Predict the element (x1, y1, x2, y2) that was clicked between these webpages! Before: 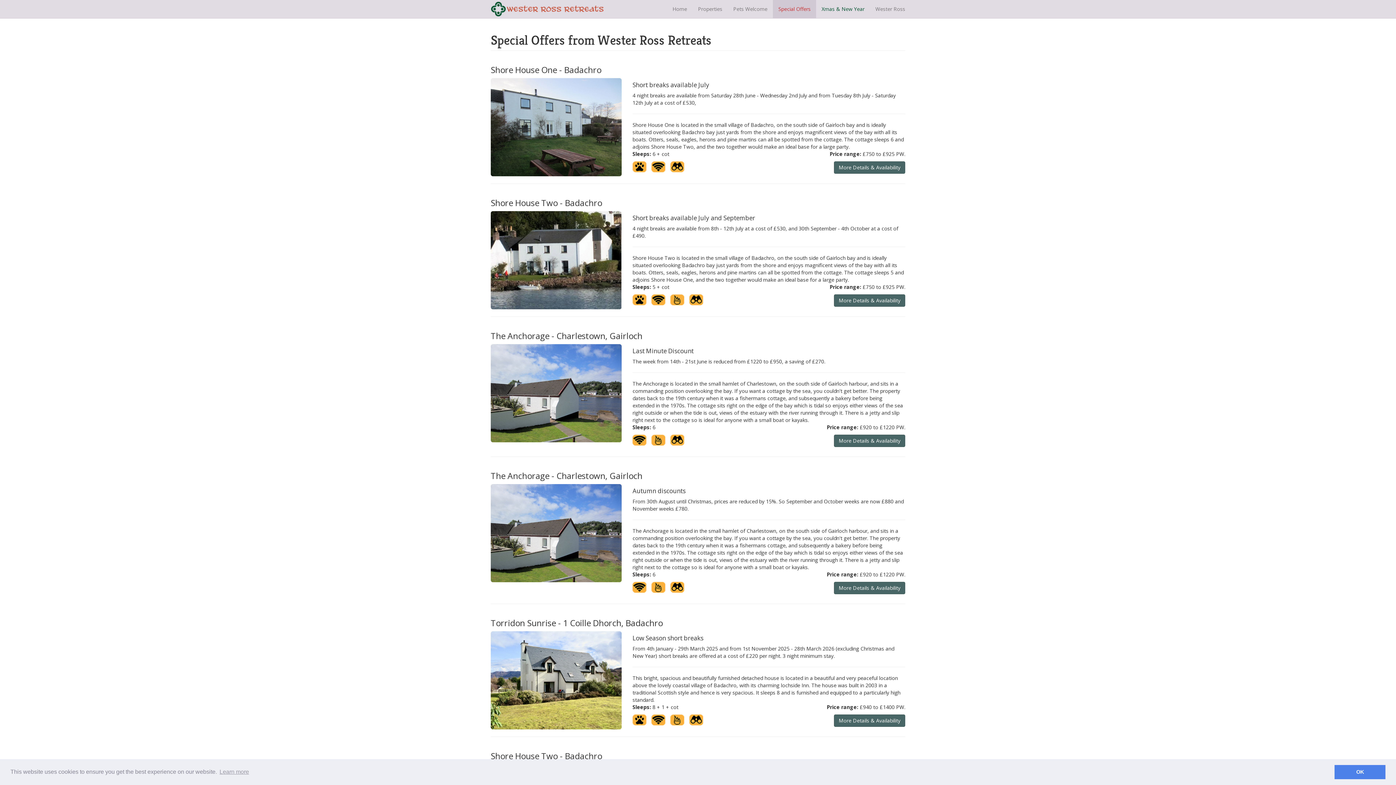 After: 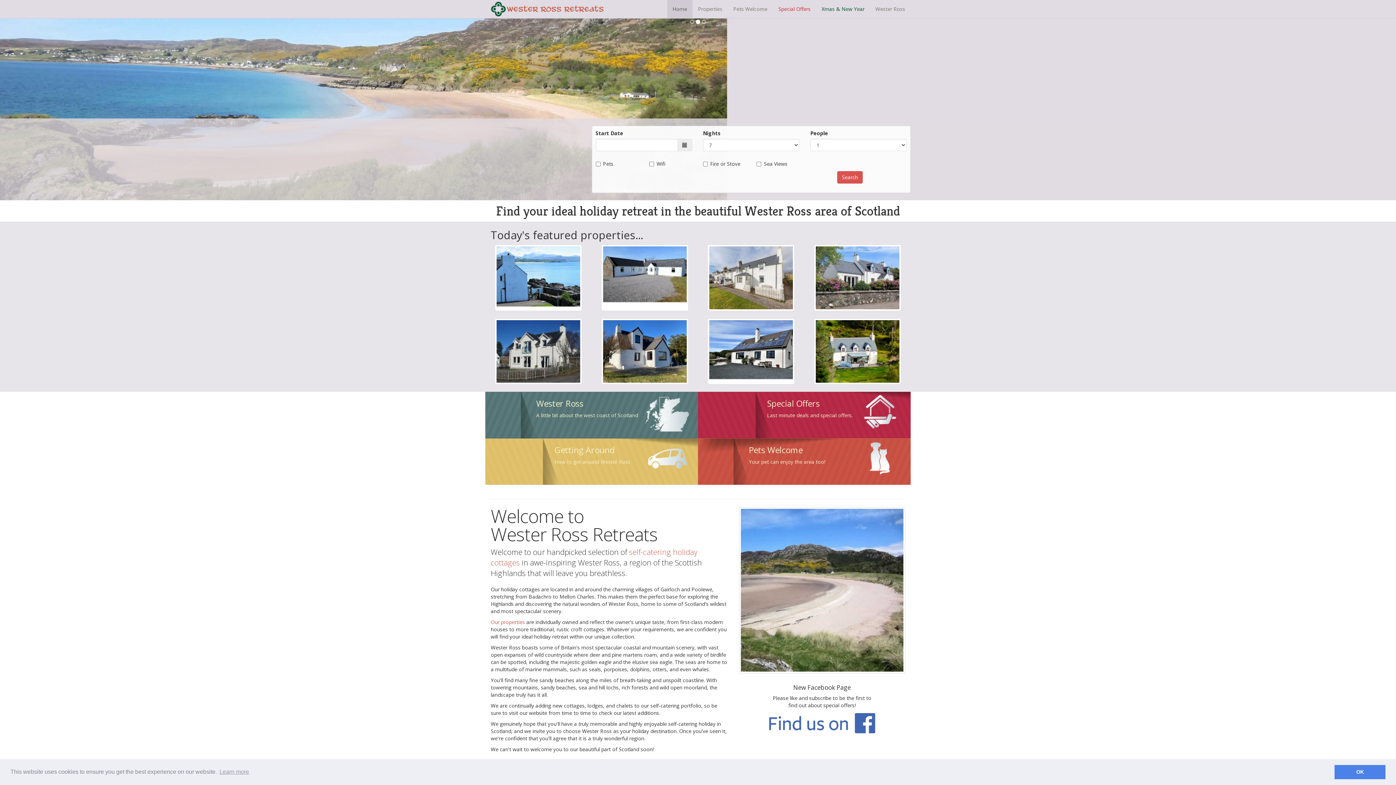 Action: label: Home bbox: (667, 0, 692, 18)